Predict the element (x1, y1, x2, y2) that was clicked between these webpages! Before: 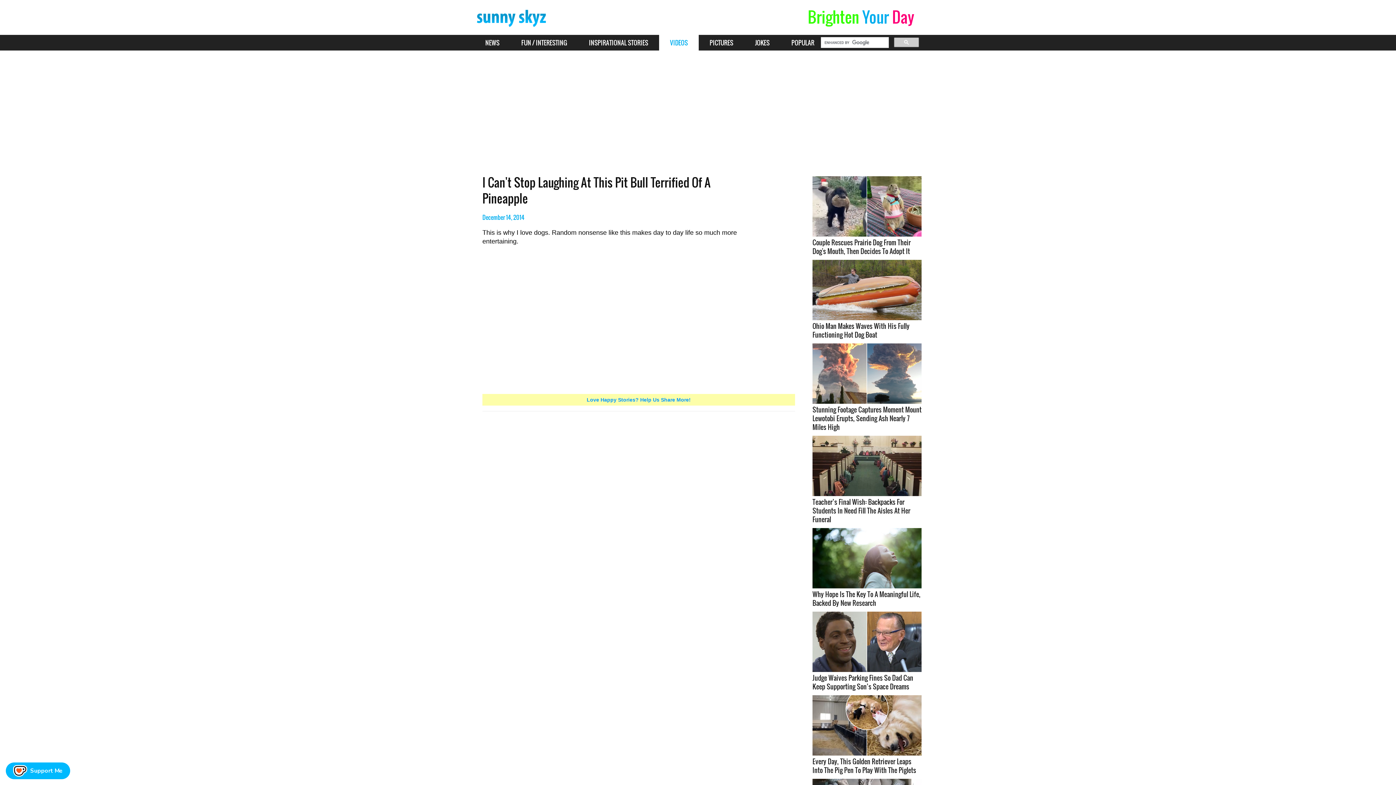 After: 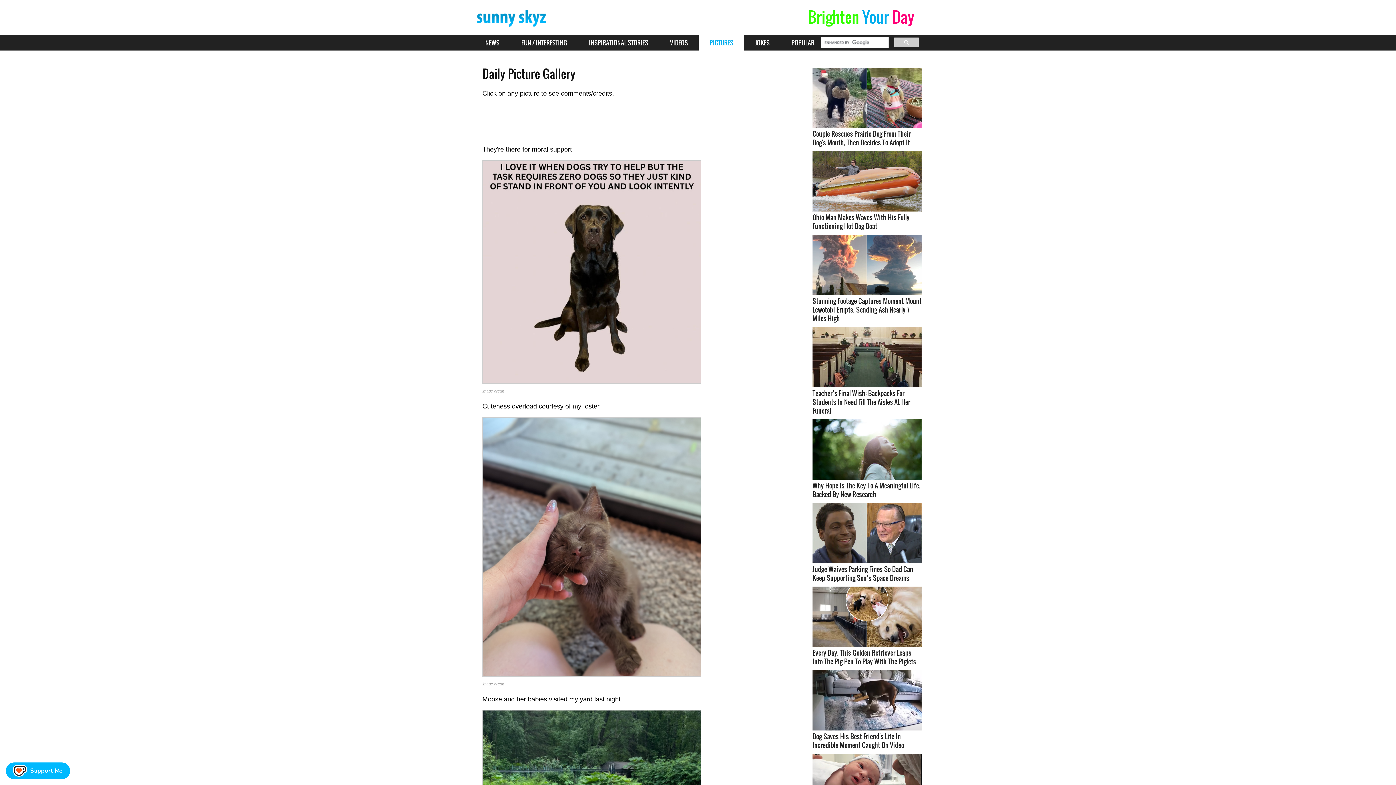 Action: label: PICTURES bbox: (698, 34, 744, 50)